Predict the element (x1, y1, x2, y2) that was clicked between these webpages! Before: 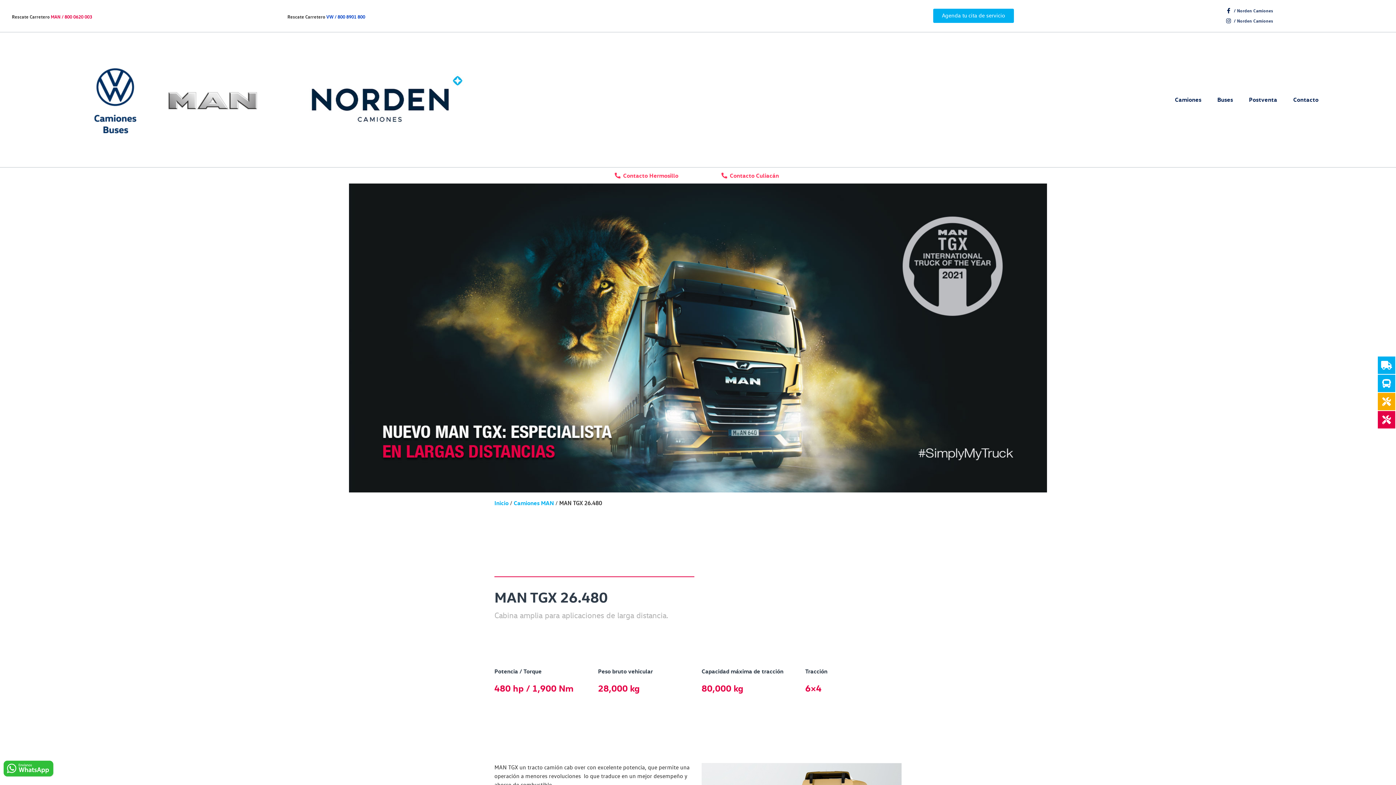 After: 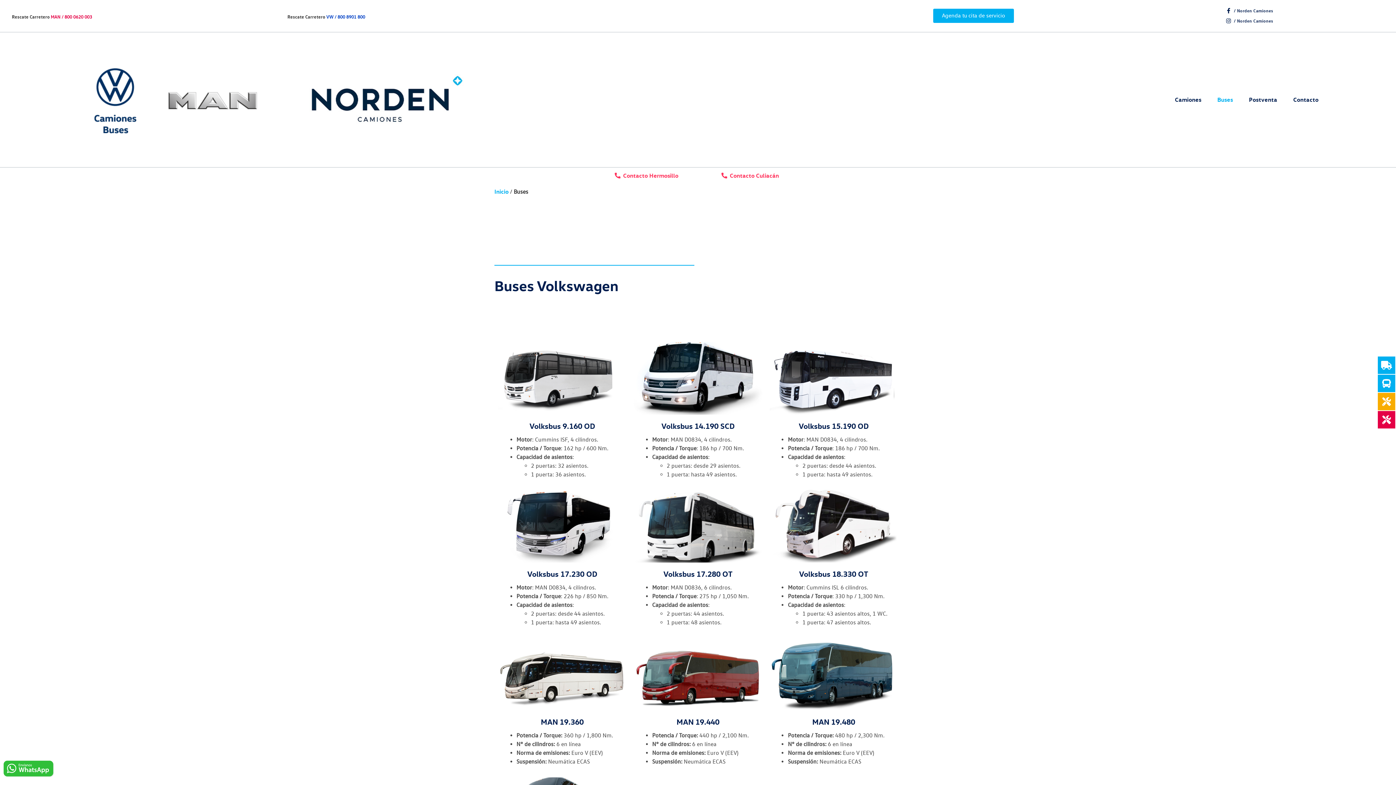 Action: bbox: (1211, 94, 1239, 104) label: Buses